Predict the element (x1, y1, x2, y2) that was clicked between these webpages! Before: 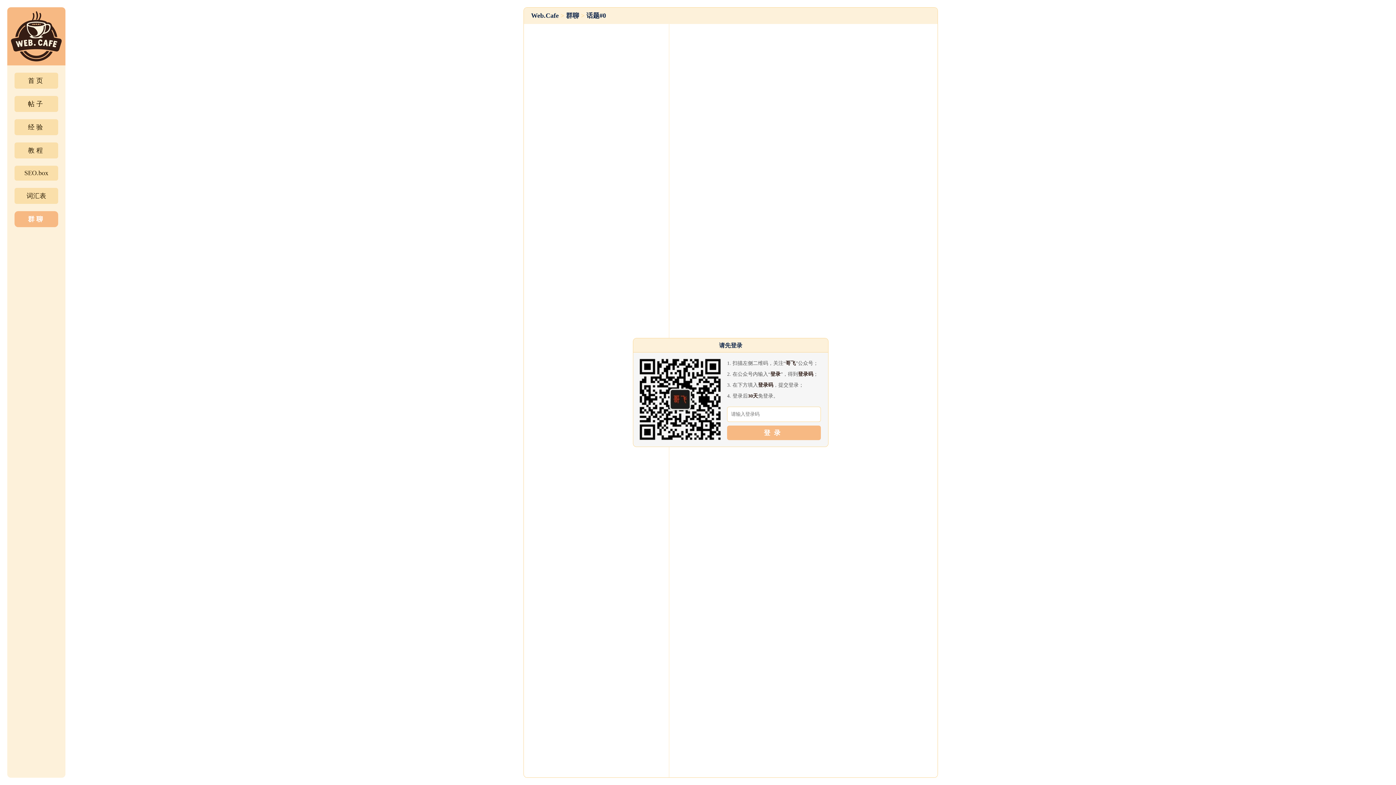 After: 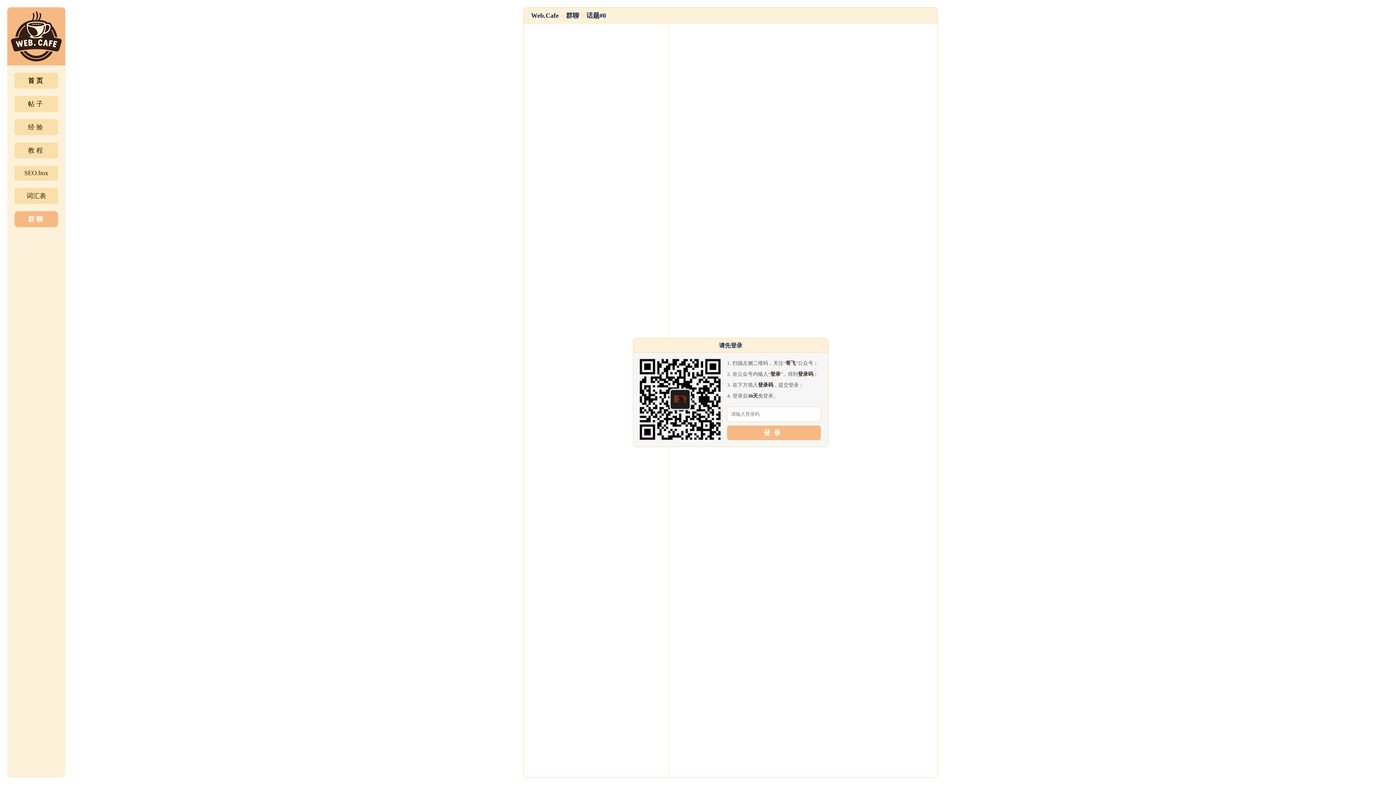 Action: bbox: (14, 72, 58, 88) label: 首页